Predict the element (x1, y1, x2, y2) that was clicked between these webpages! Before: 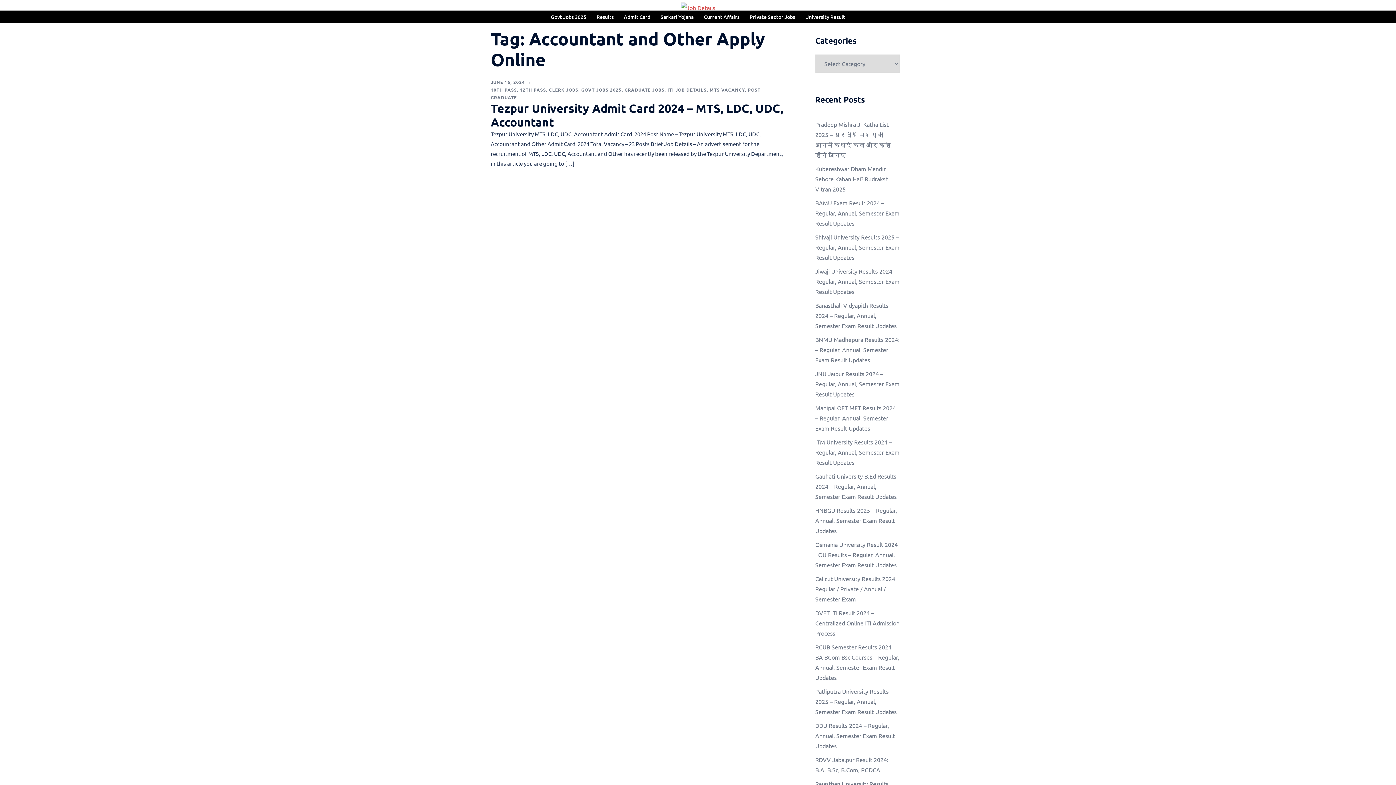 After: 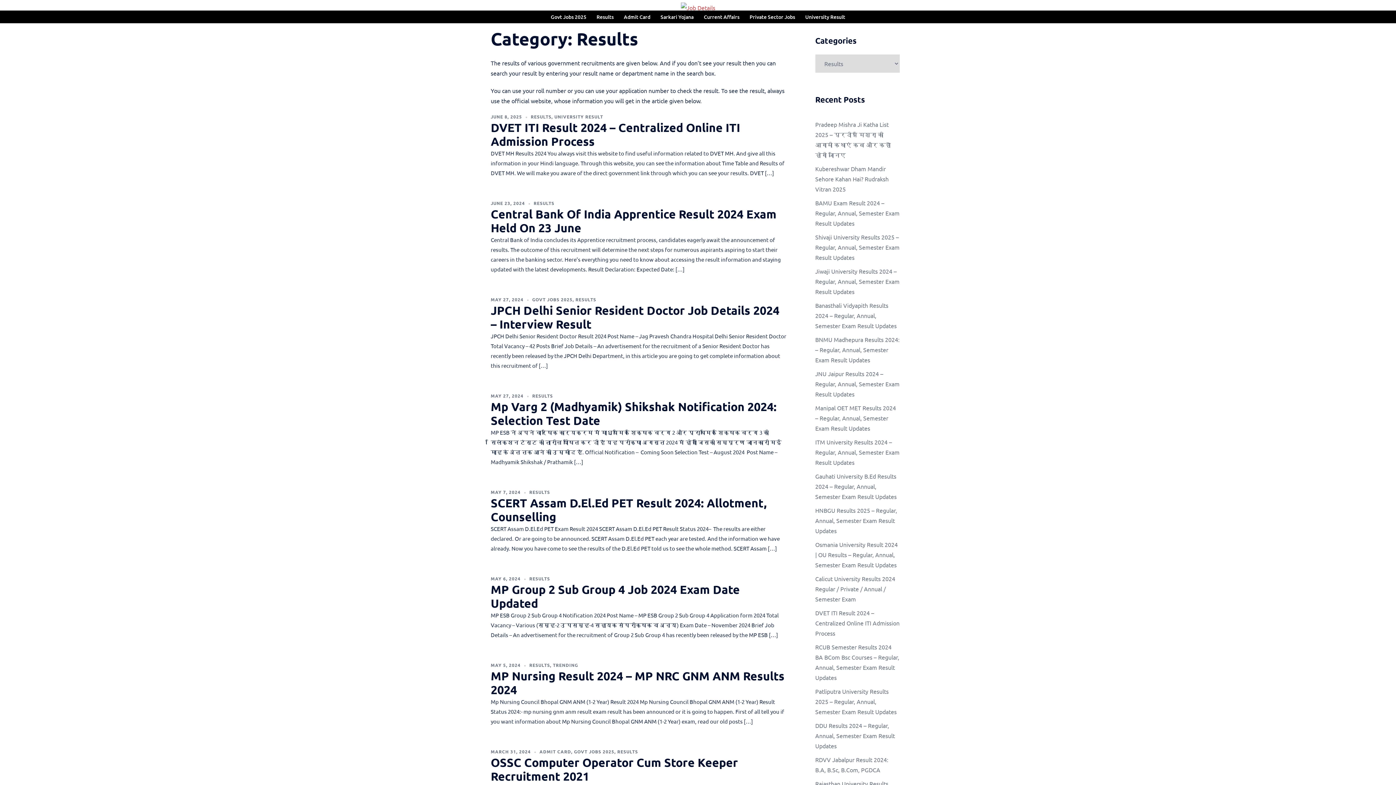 Action: label: Results bbox: (596, 12, 613, 21)